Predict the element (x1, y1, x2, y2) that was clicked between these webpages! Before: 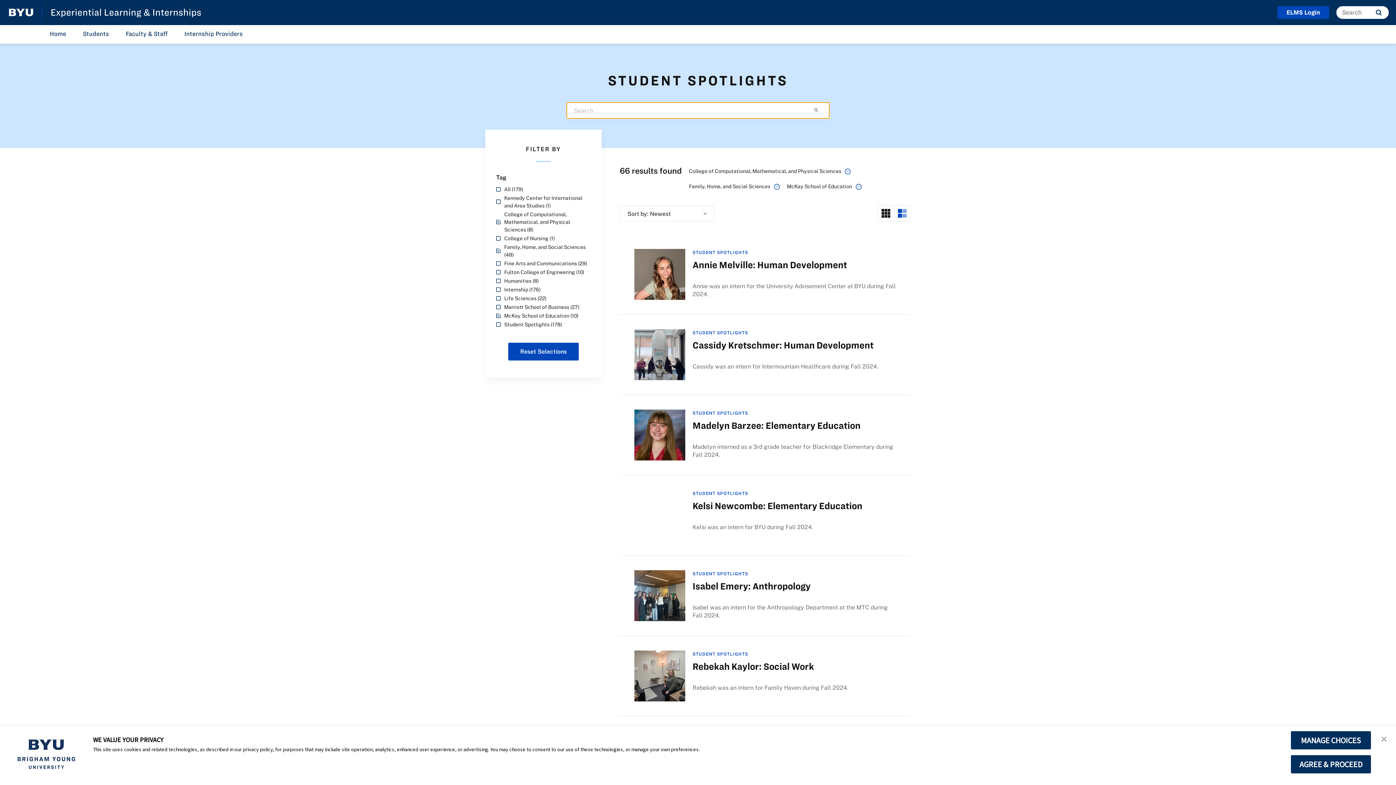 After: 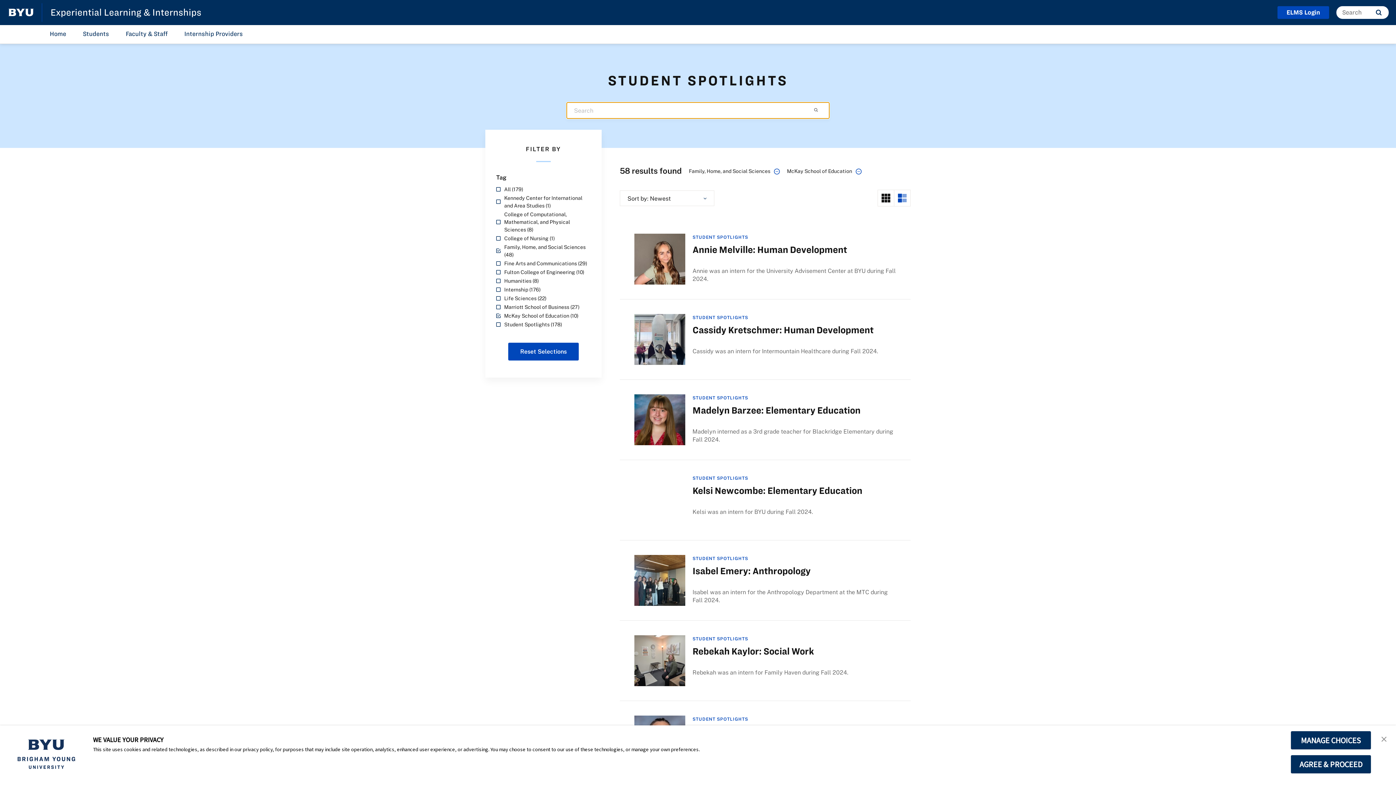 Action: bbox: (841, 167, 850, 175)